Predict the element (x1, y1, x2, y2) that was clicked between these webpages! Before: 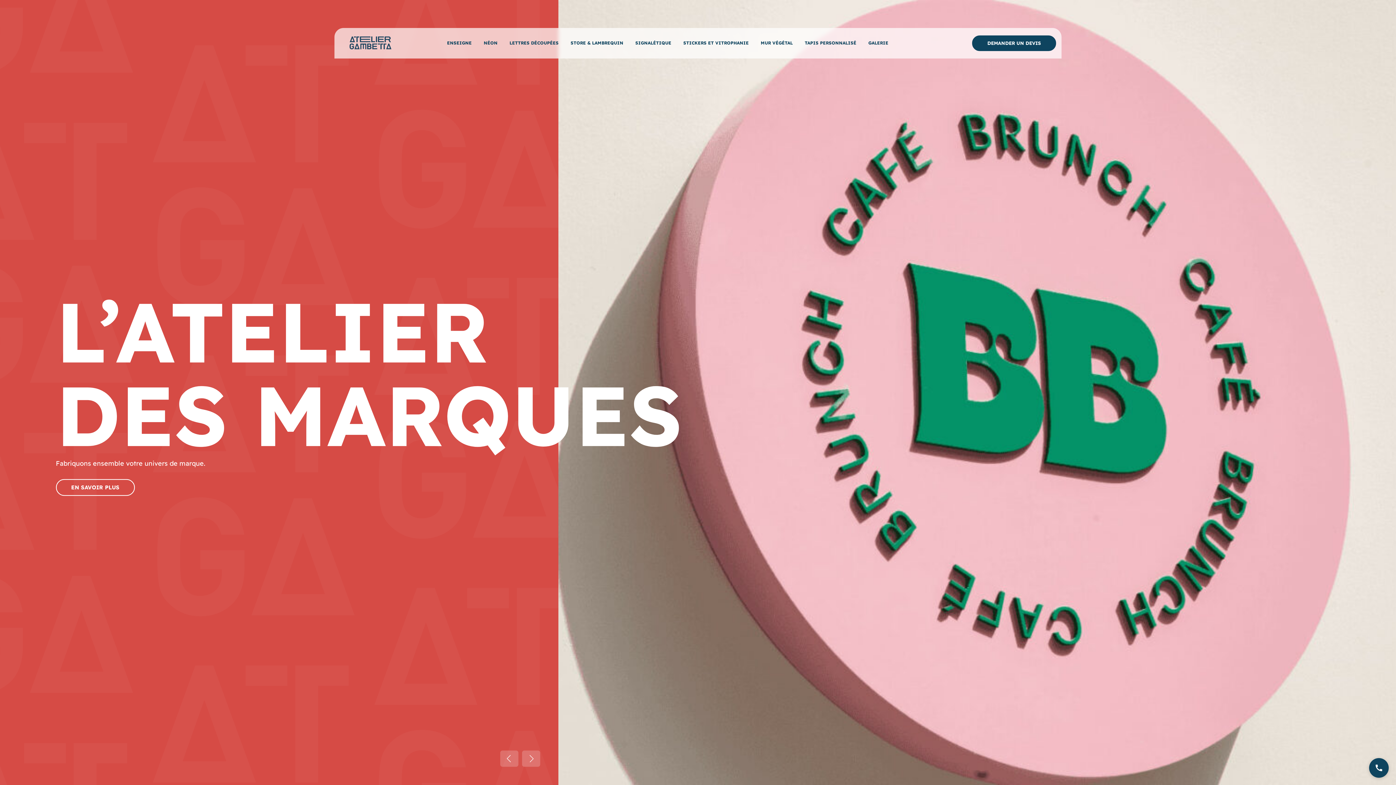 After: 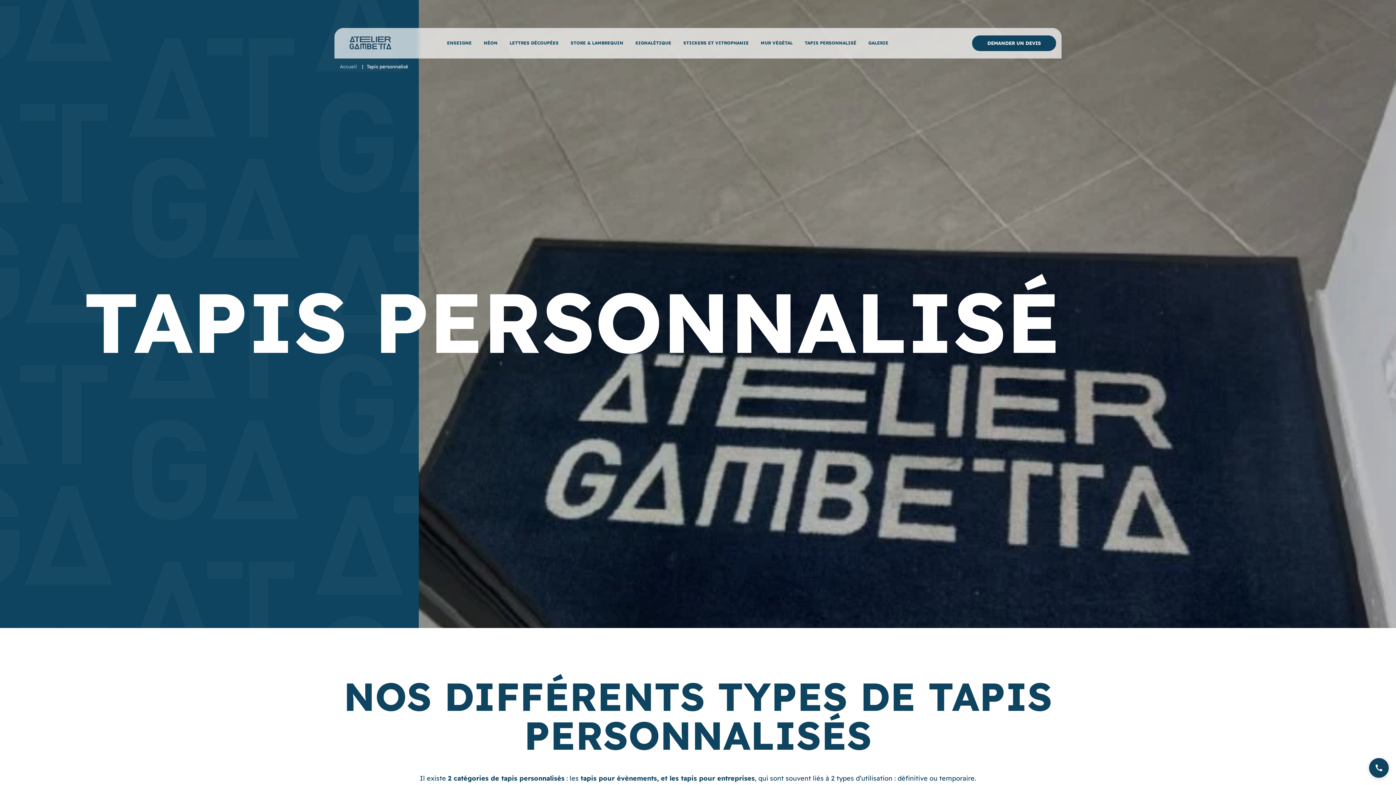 Action: bbox: (804, 39, 856, 46) label: TAPIS PERSONNALISÉ